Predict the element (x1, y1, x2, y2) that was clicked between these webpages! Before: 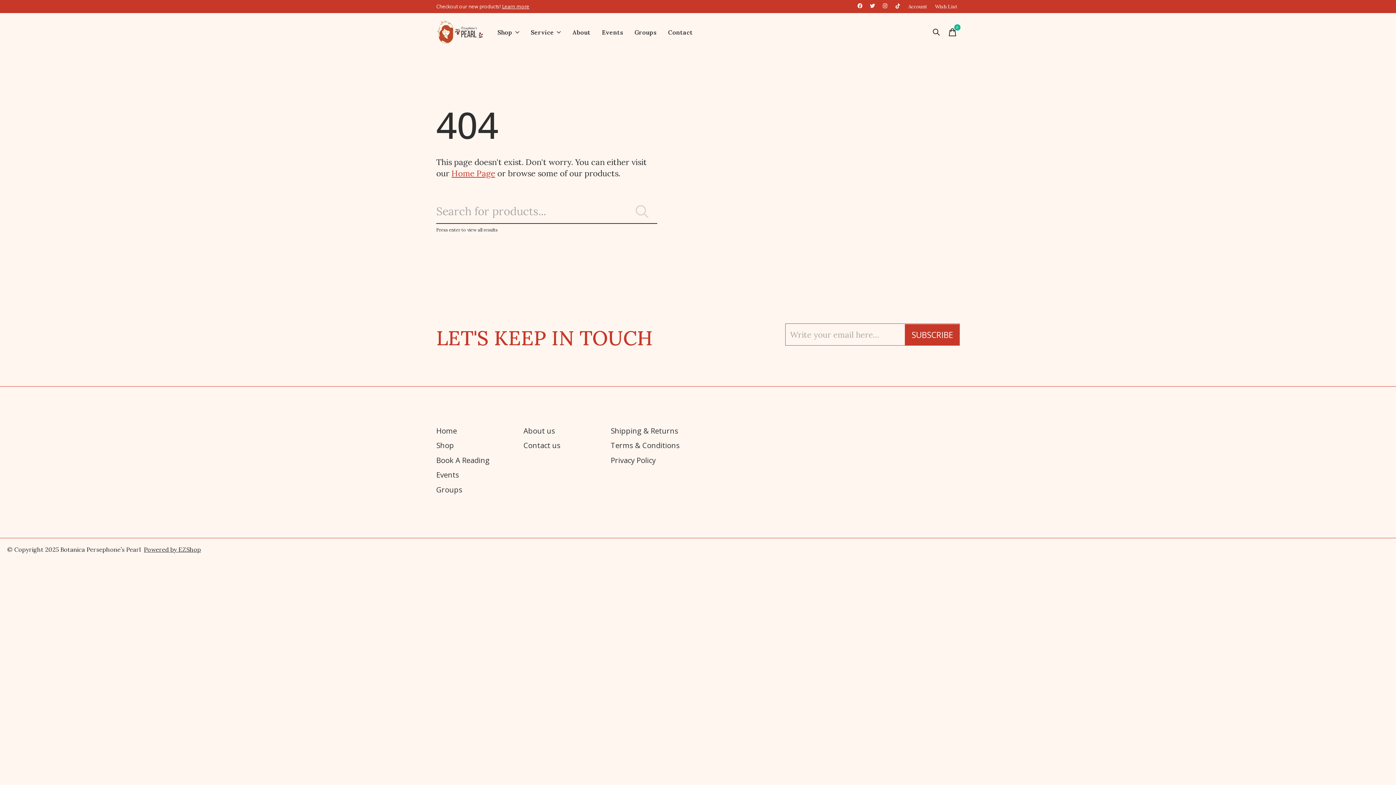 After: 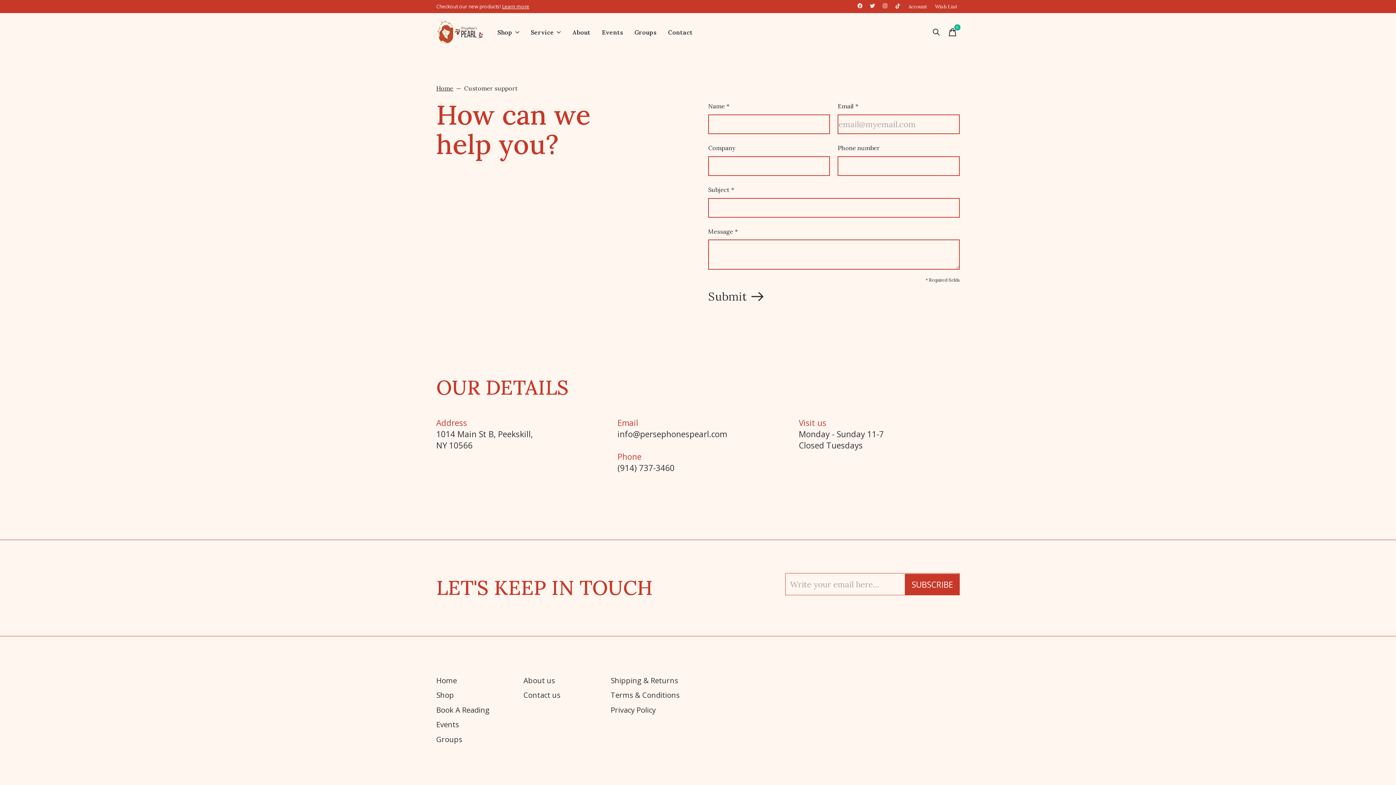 Action: bbox: (523, 440, 560, 450) label: Contact us